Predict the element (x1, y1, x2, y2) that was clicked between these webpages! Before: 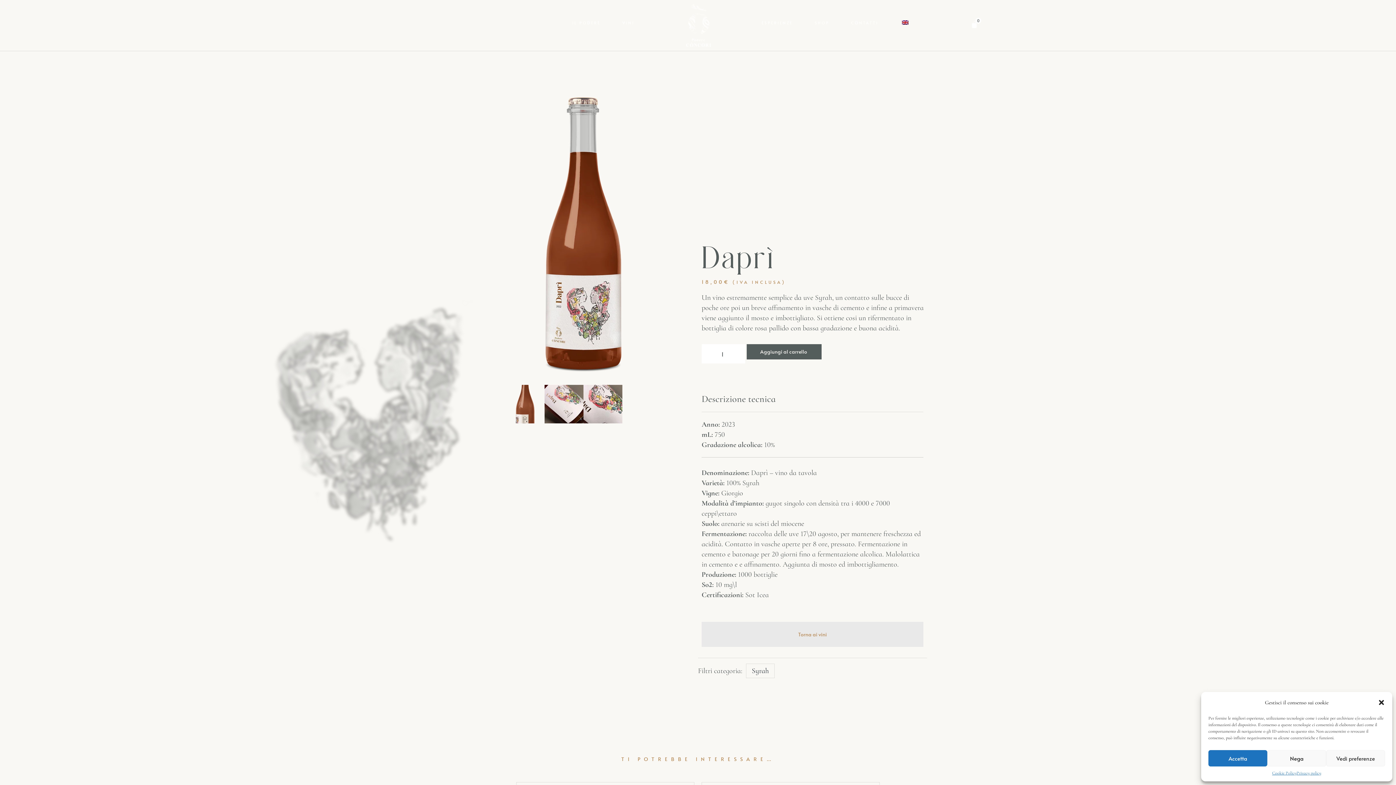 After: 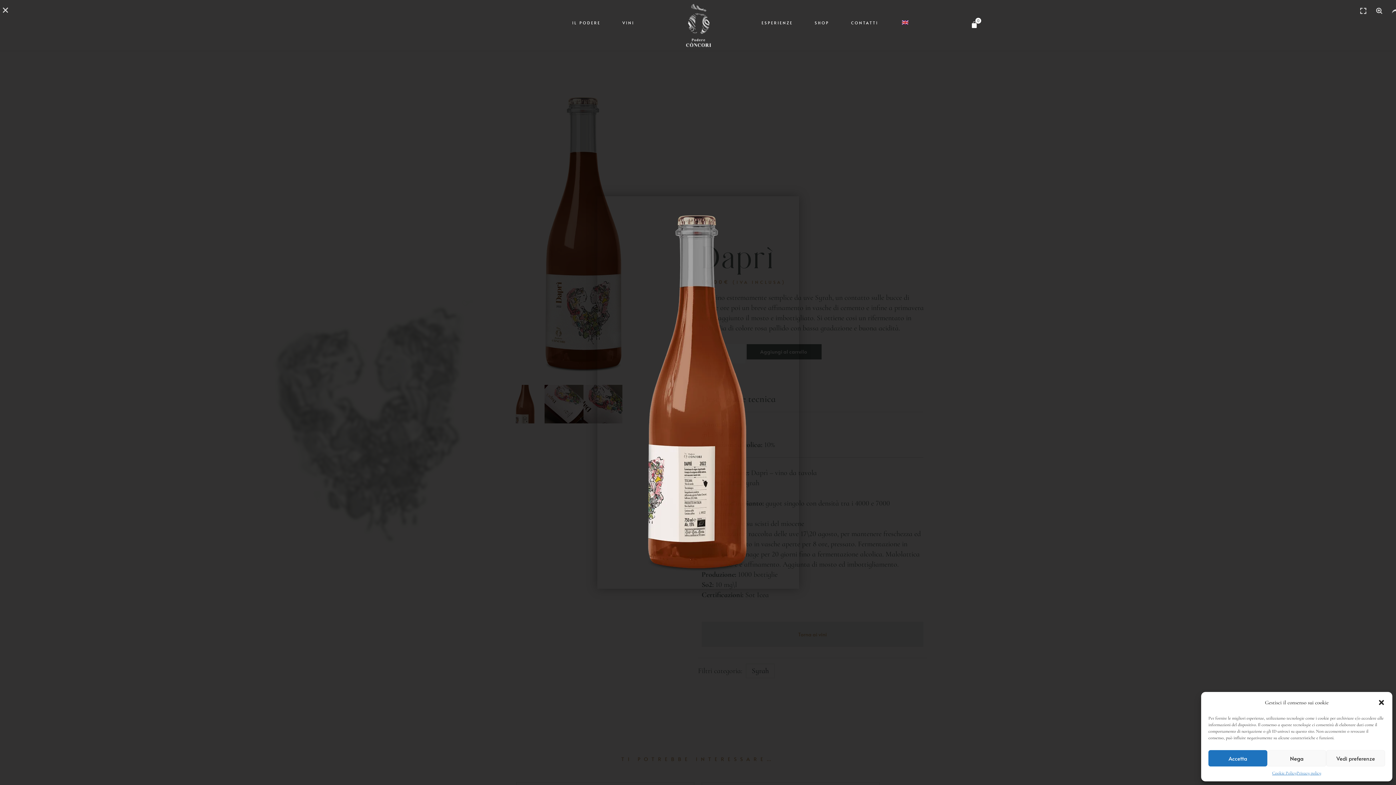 Action: bbox: (506, 384, 544, 423)